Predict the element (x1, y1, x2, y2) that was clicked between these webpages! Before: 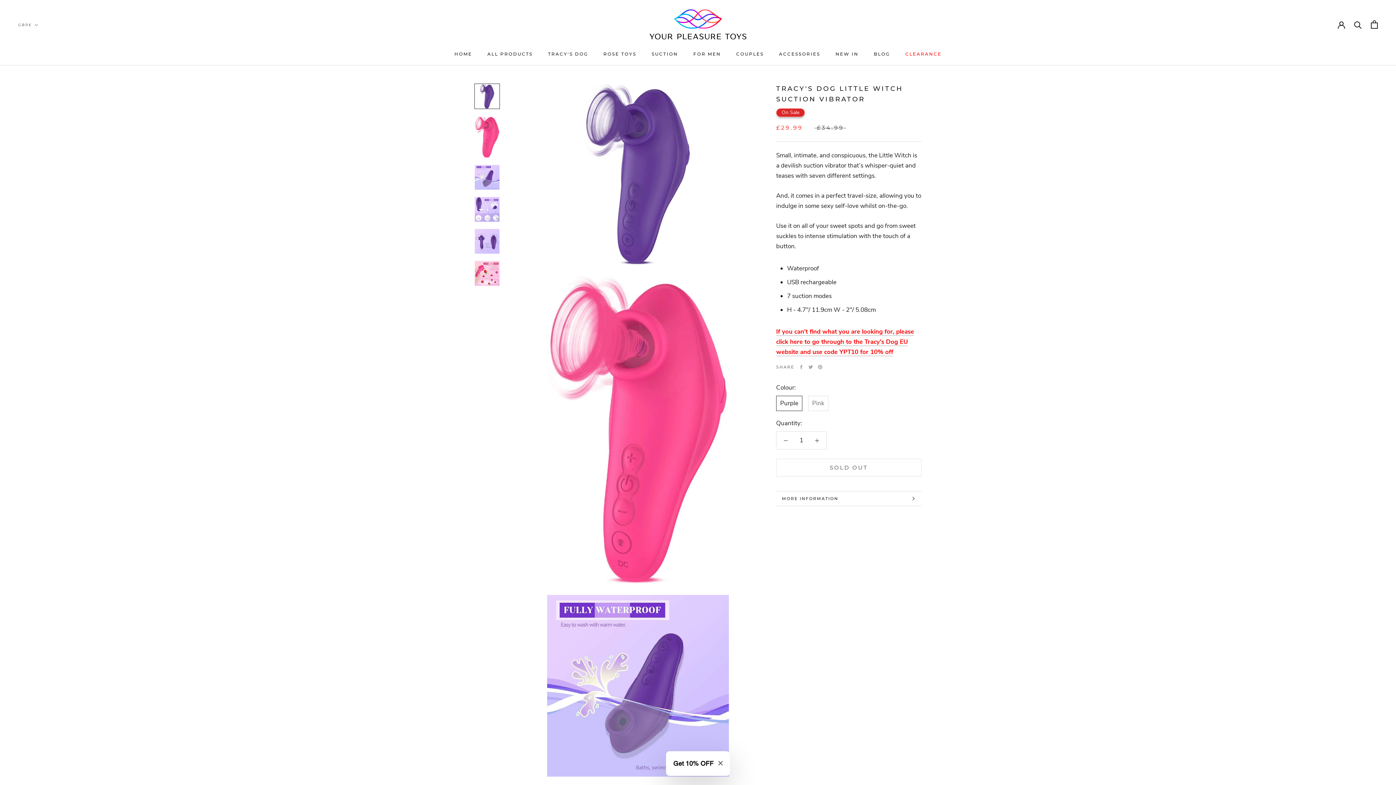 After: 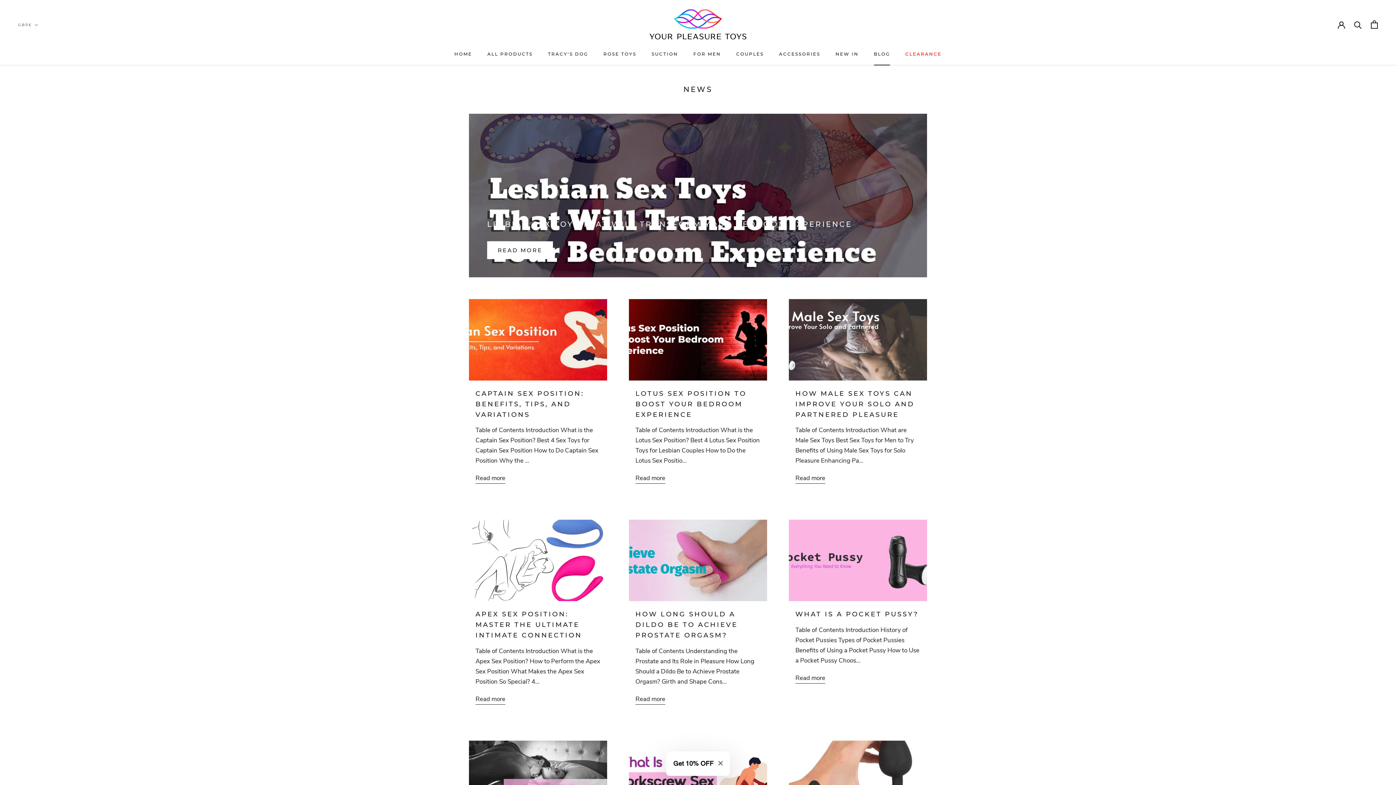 Action: label: BLOG
BLOG bbox: (874, 51, 890, 56)